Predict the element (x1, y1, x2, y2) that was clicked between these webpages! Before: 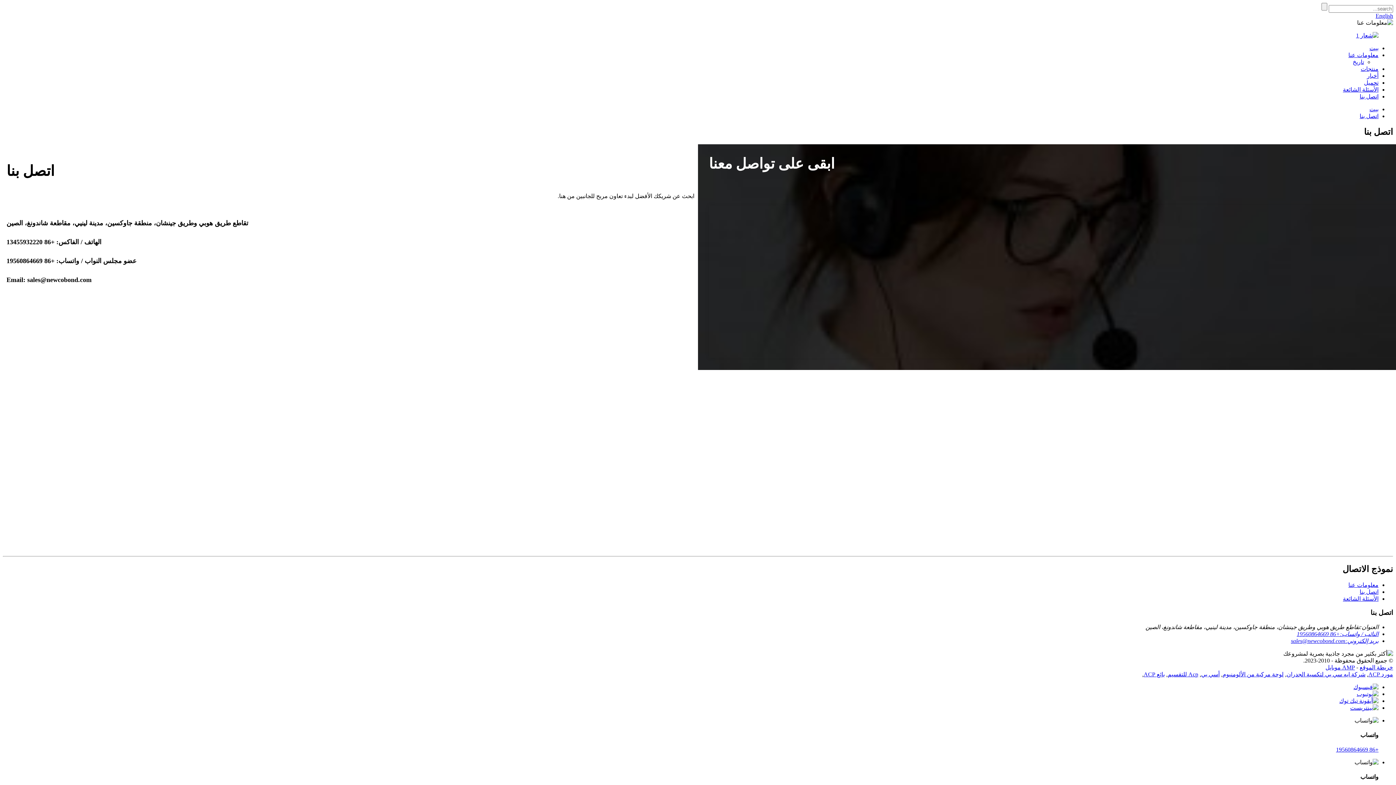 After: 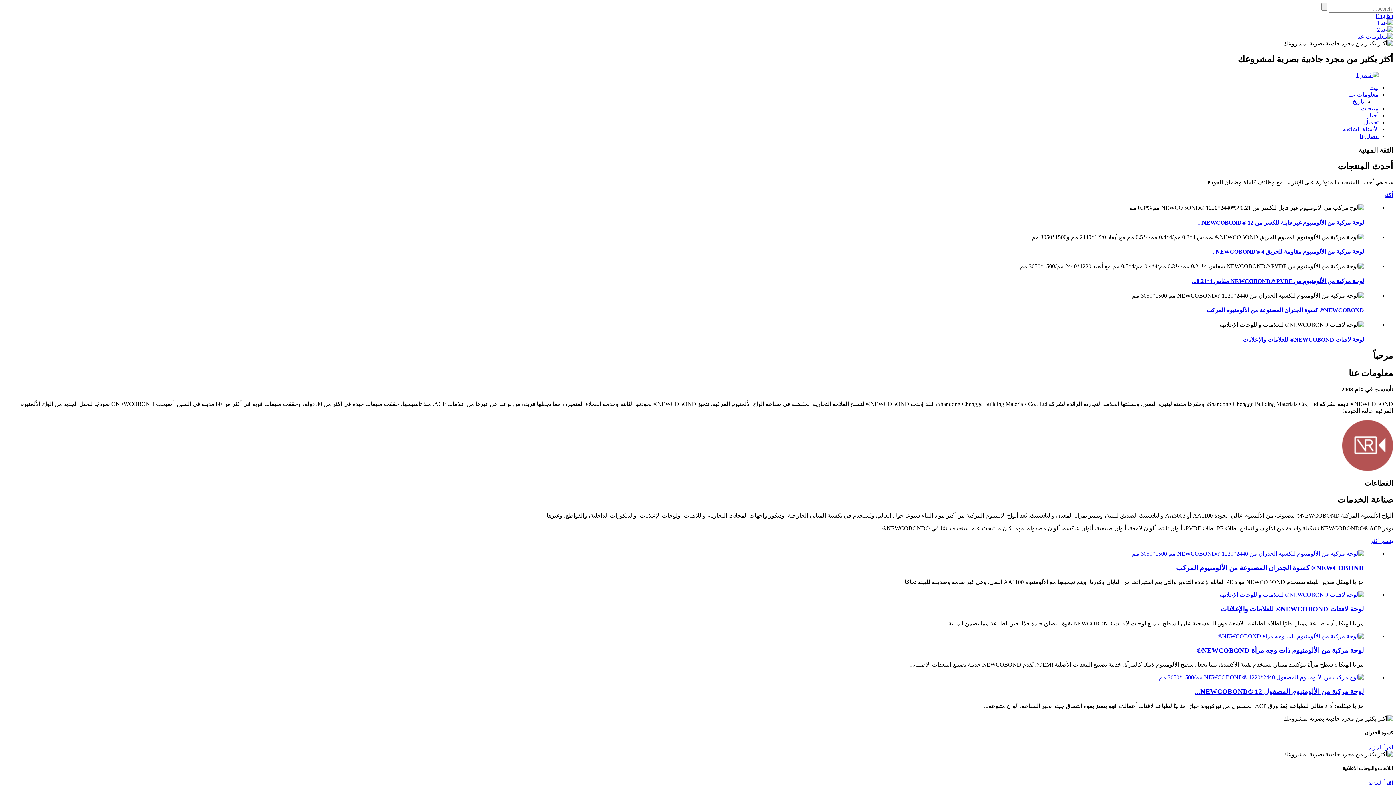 Action: bbox: (1325, 664, 1355, 670) label: AMP موبايل